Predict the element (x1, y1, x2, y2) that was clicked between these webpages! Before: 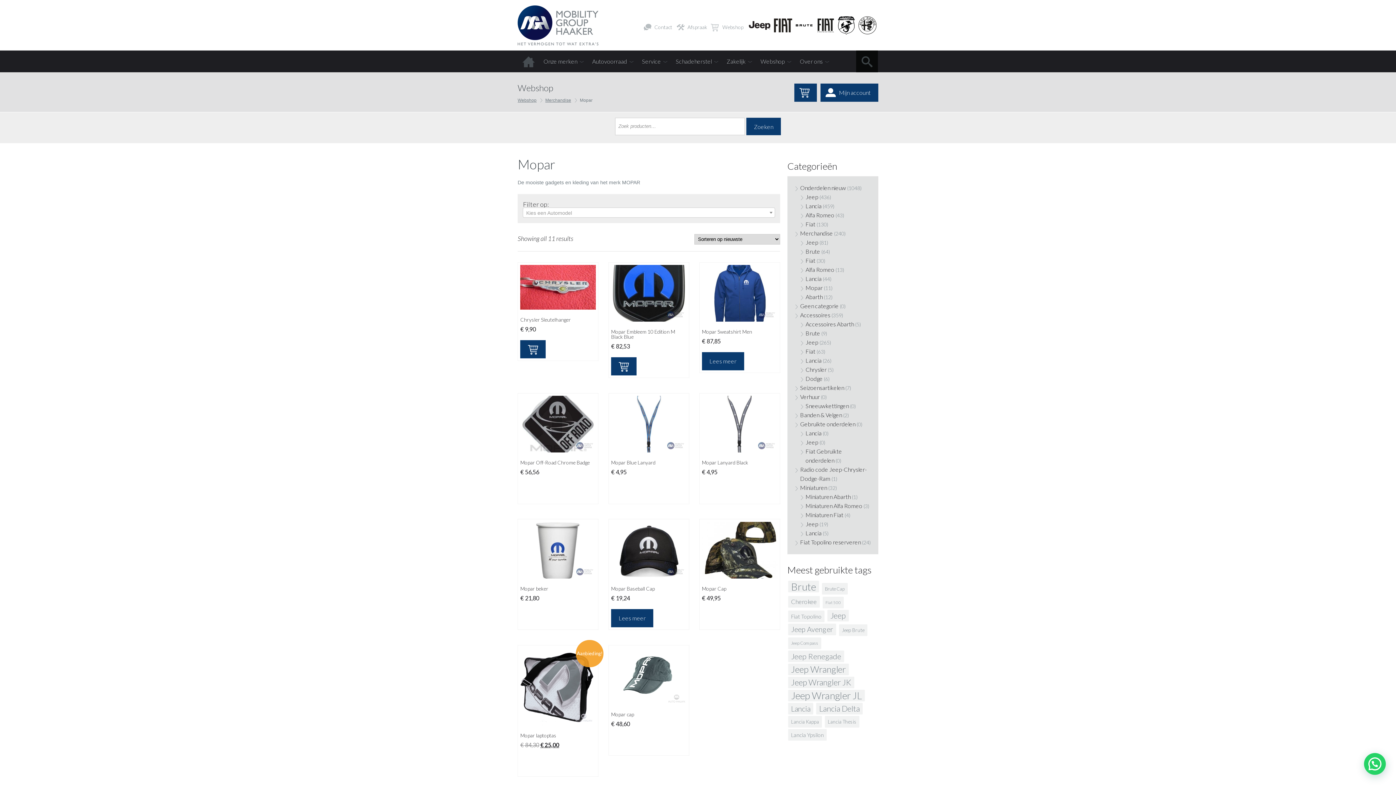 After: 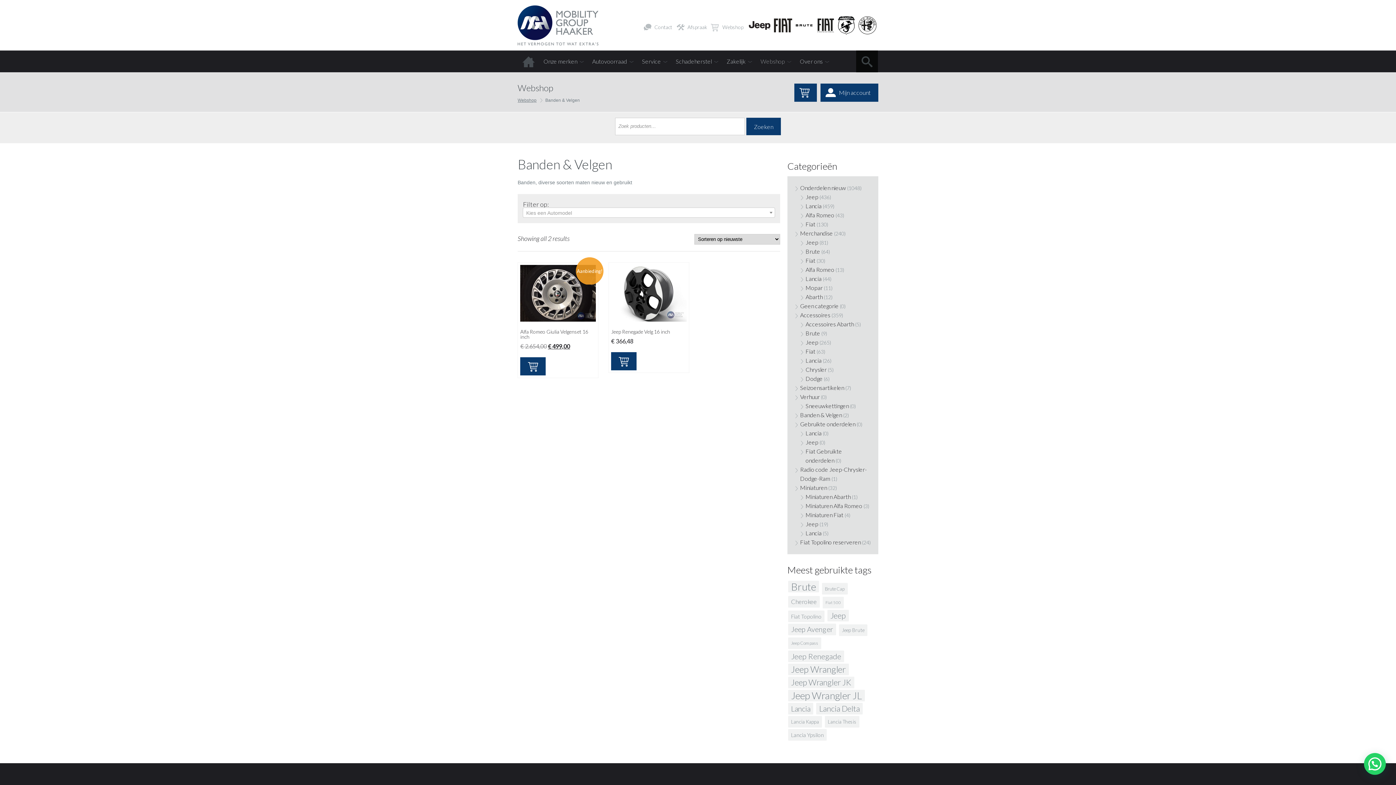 Action: label: Banden & Velgen bbox: (800, 411, 842, 418)